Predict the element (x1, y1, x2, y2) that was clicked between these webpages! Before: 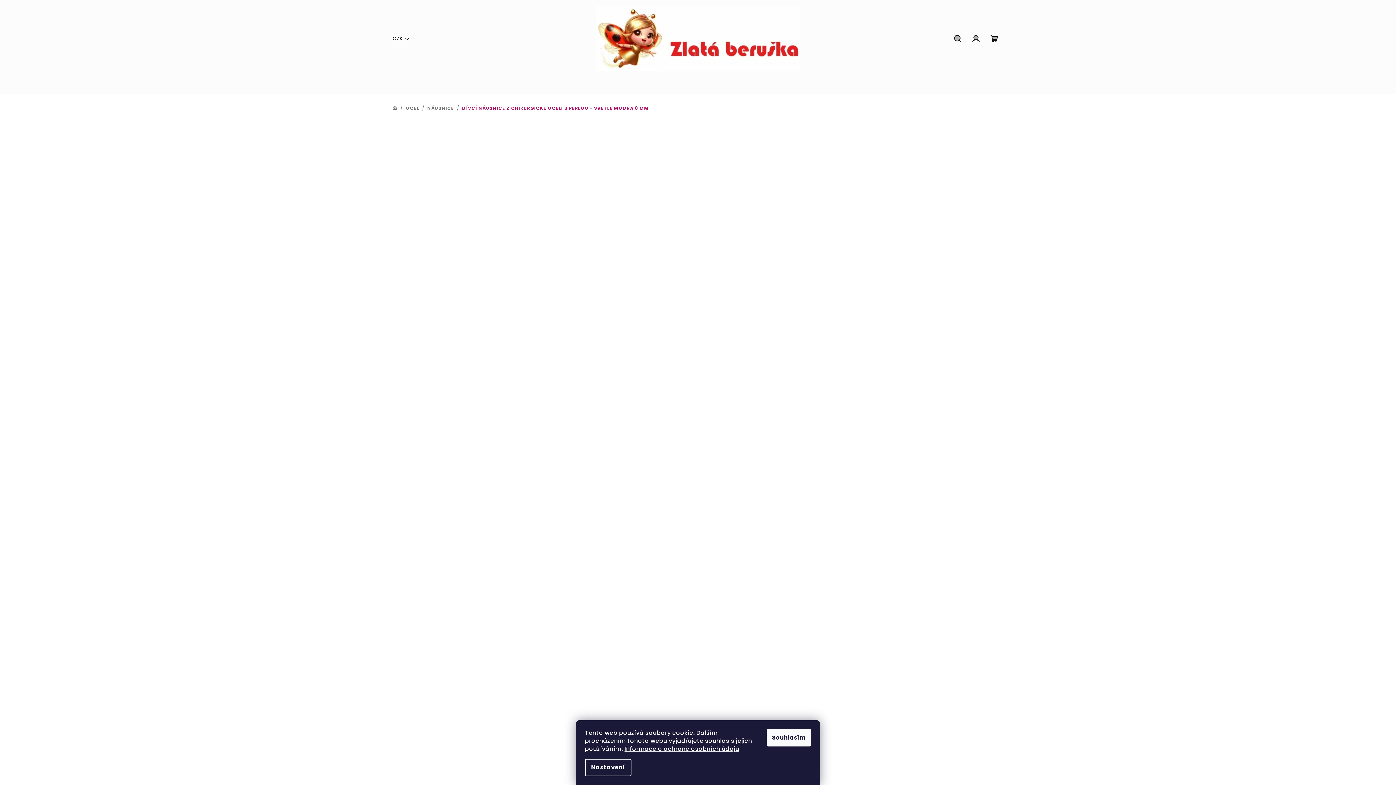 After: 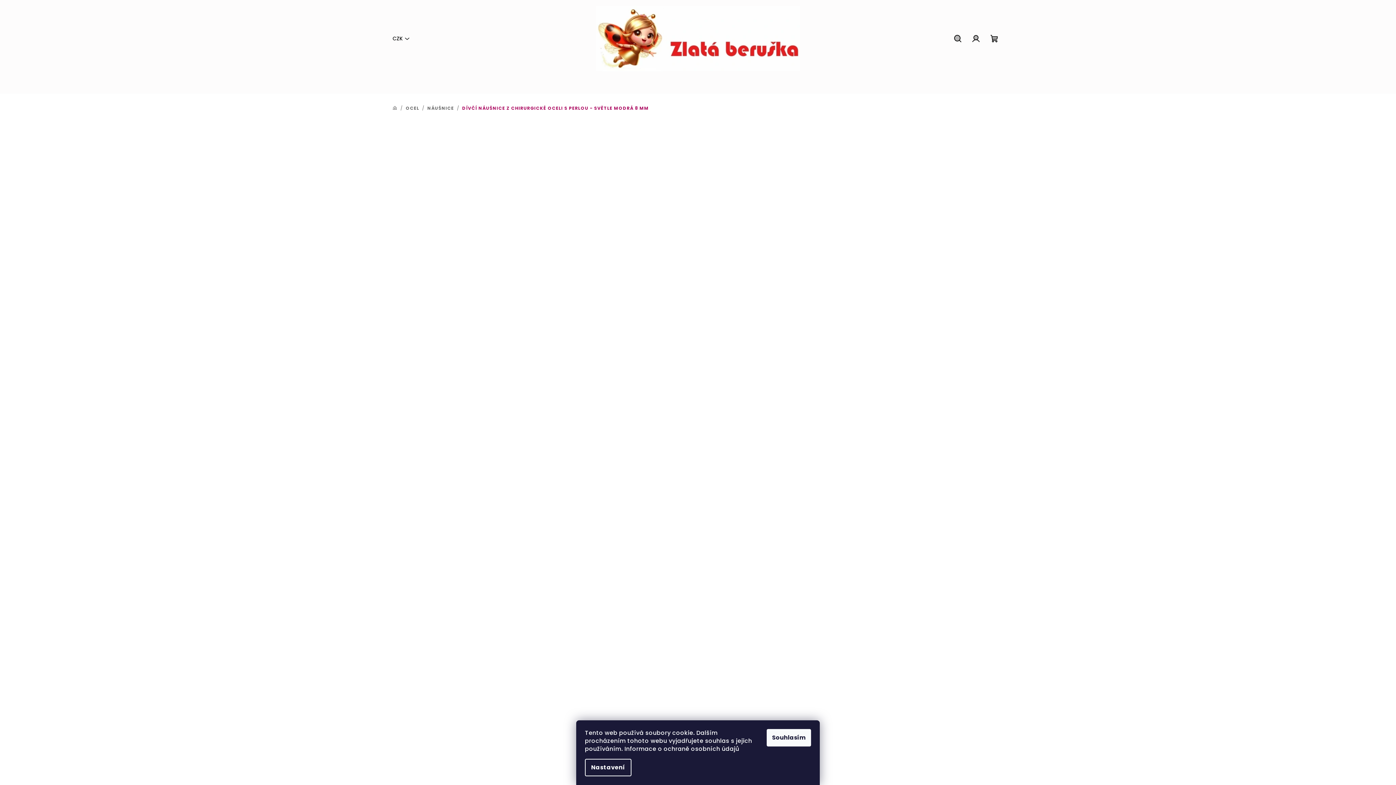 Action: label: Informace o ochraně osobních údajů bbox: (624, 745, 739, 753)